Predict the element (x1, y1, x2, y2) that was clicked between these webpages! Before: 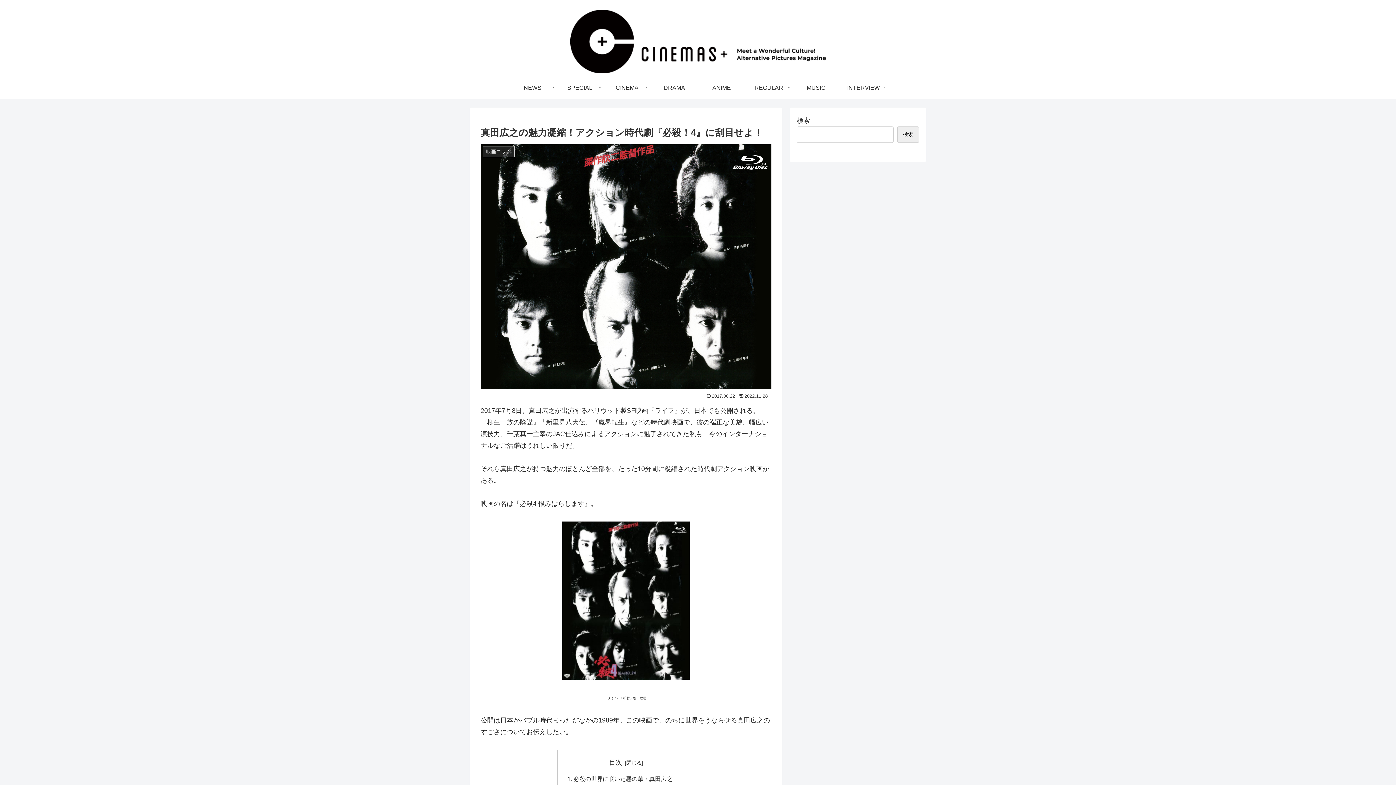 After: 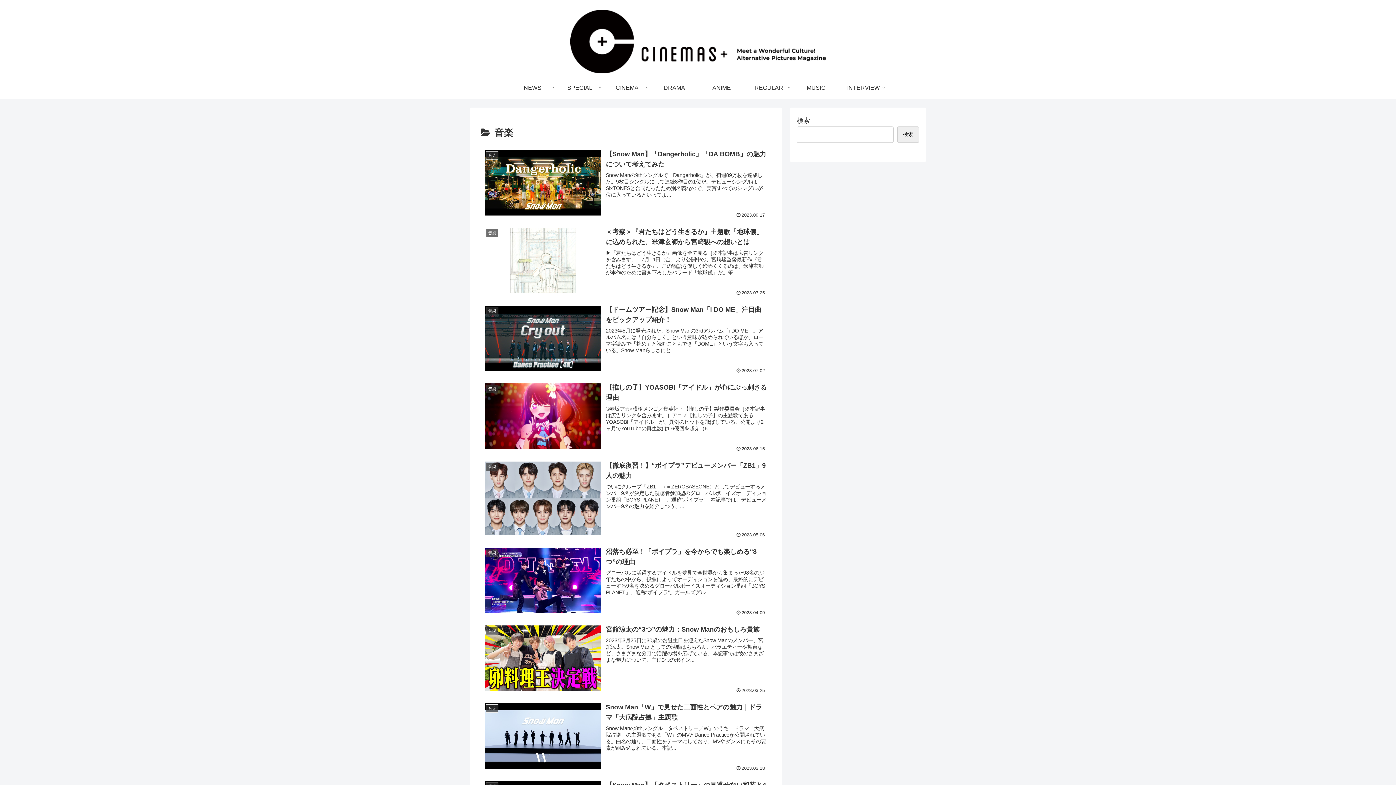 Action: label: MUSIC bbox: (792, 77, 840, 98)